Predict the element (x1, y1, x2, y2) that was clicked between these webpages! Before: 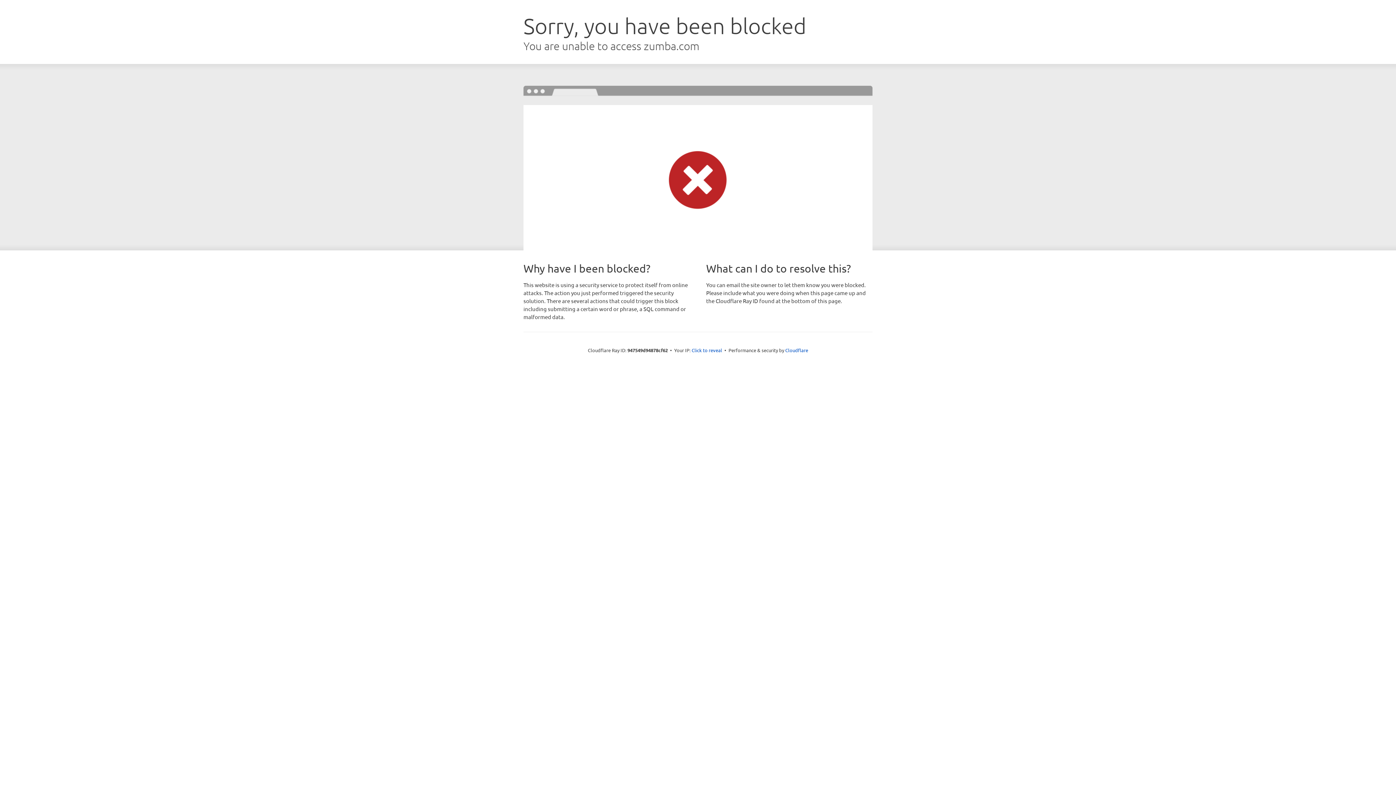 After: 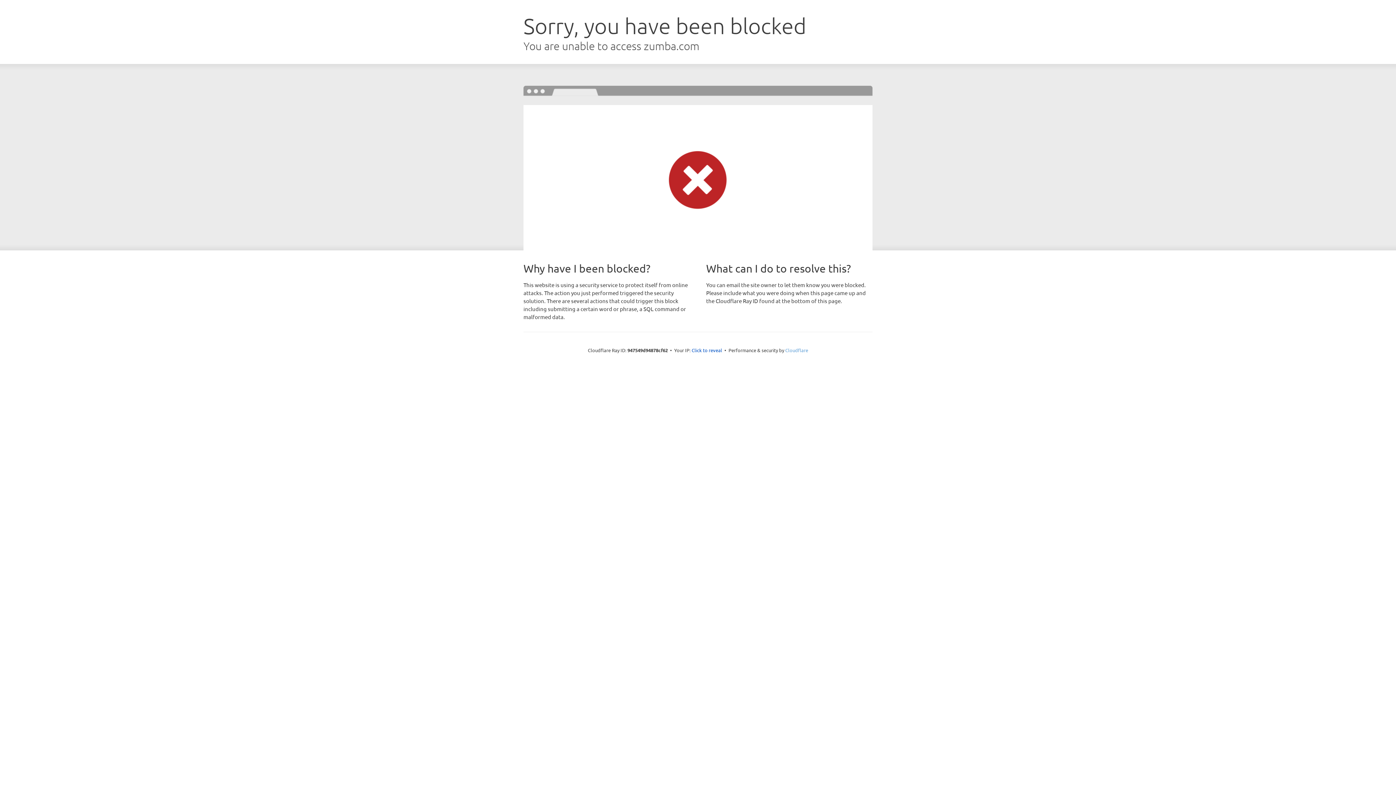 Action: bbox: (785, 347, 808, 353) label: Cloudflare